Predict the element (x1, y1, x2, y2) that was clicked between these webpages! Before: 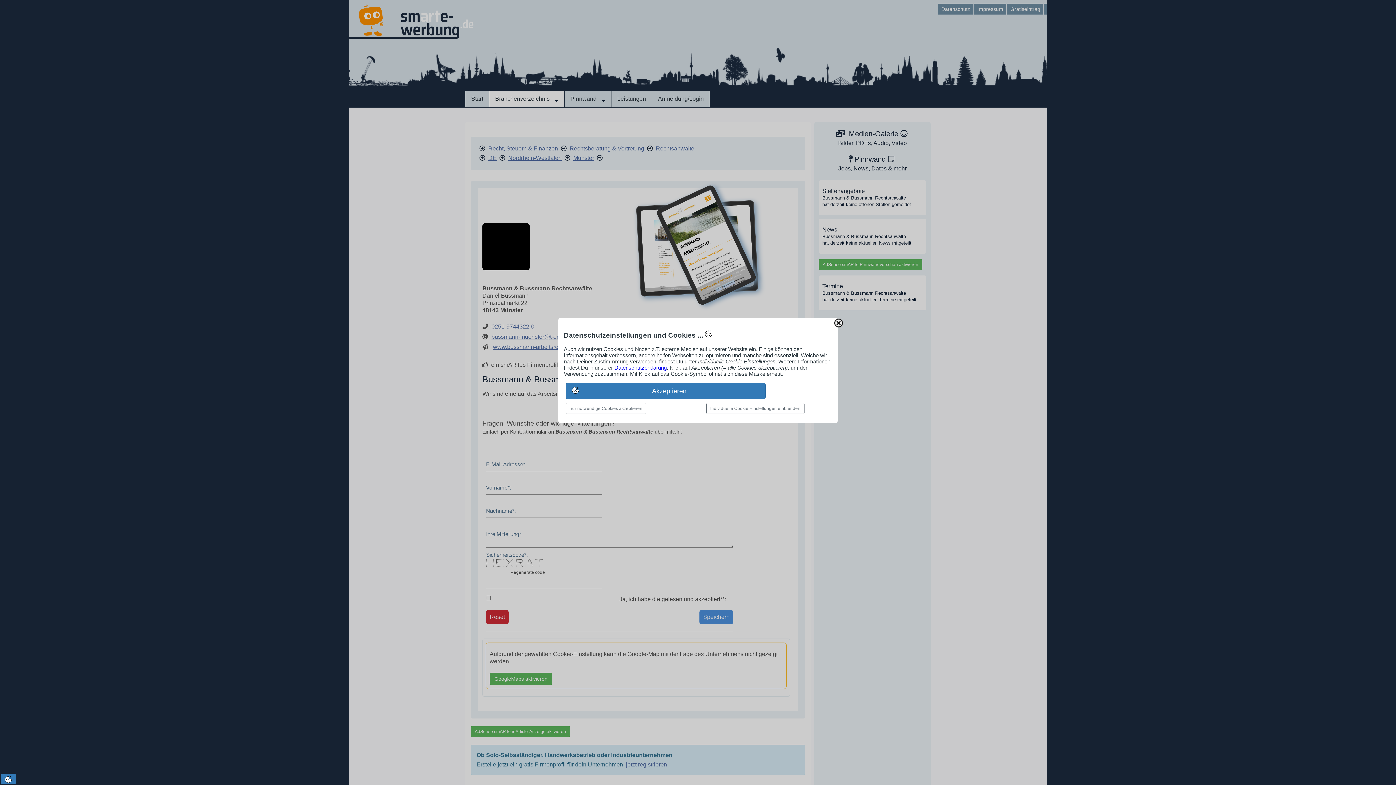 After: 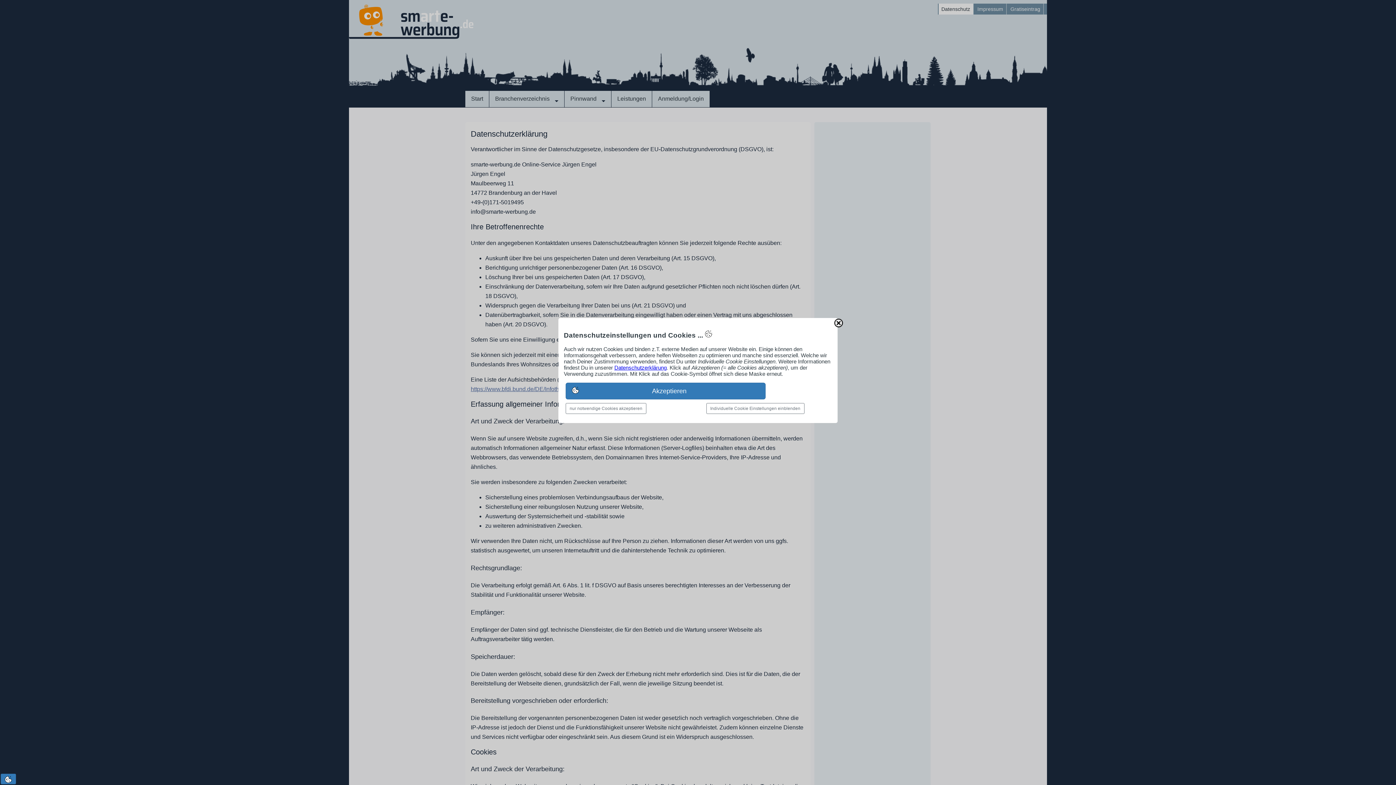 Action: label: Datenschutzerklärung bbox: (614, 364, 666, 371)